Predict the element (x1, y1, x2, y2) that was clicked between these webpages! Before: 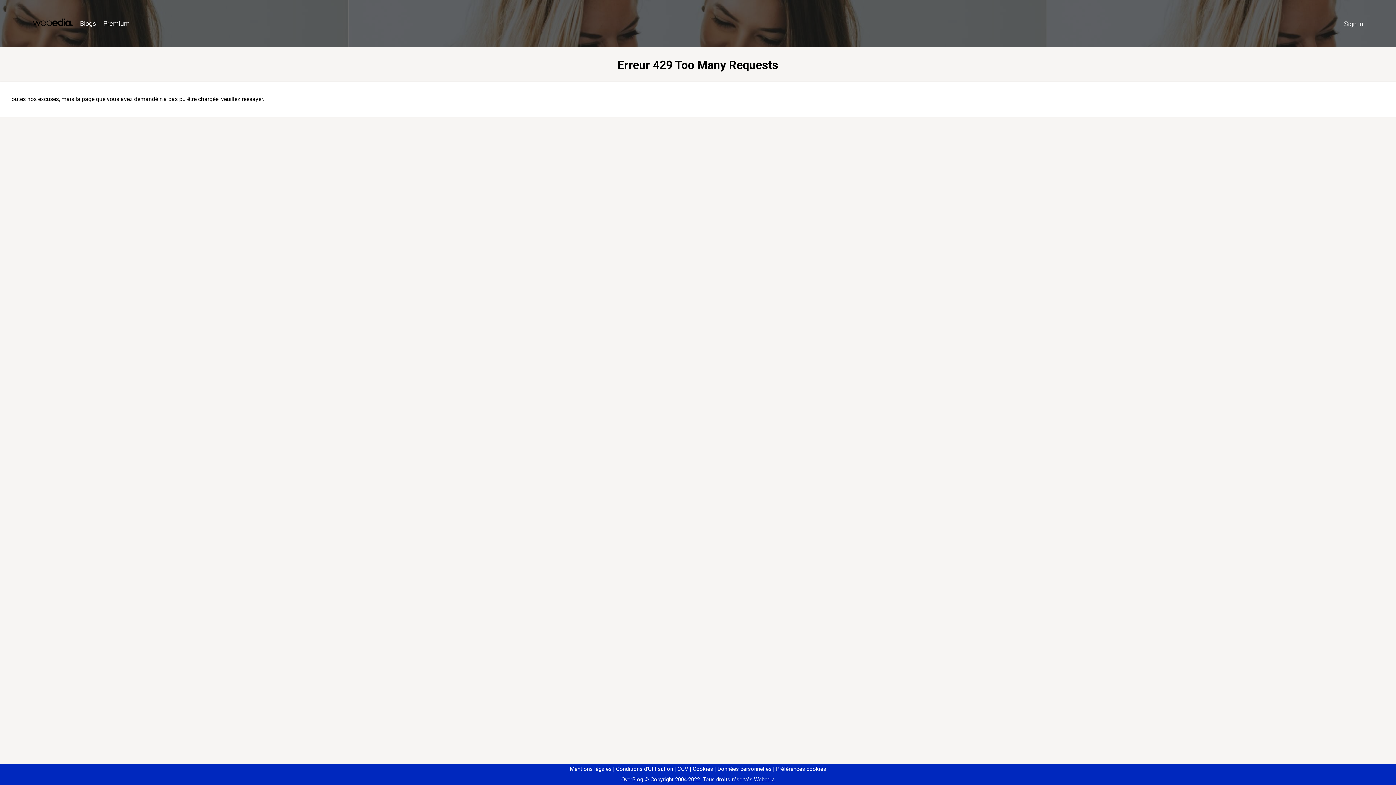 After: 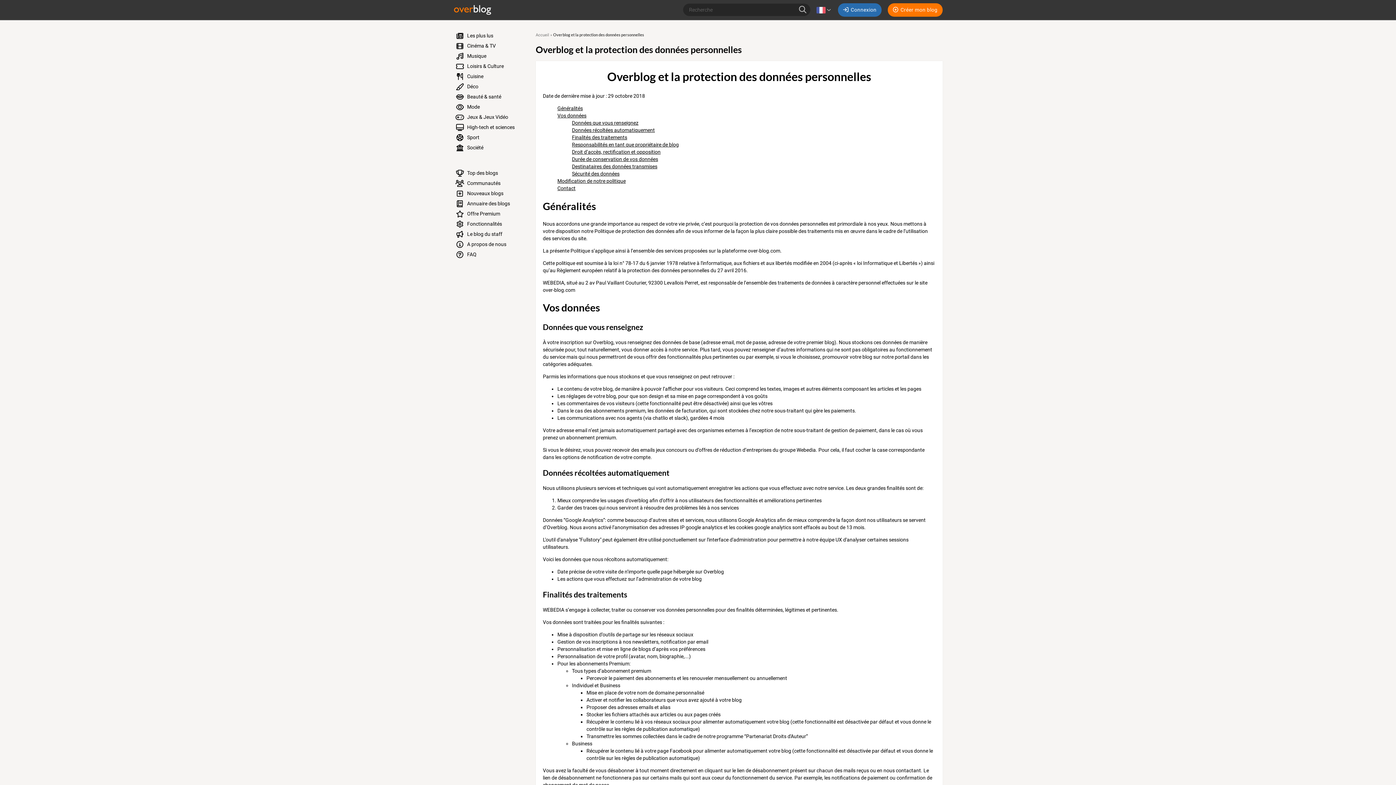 Action: bbox: (714, 766, 771, 772) label: Données personnelles